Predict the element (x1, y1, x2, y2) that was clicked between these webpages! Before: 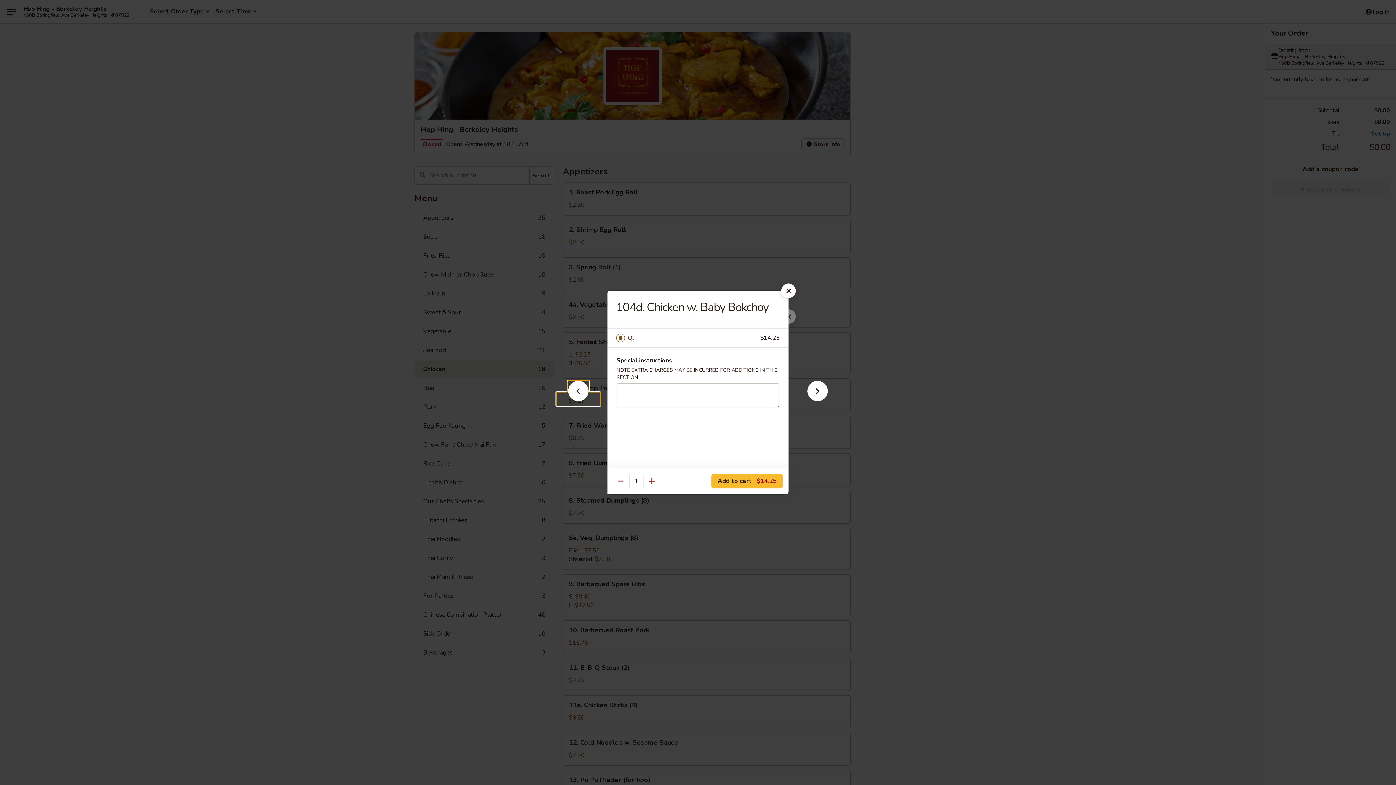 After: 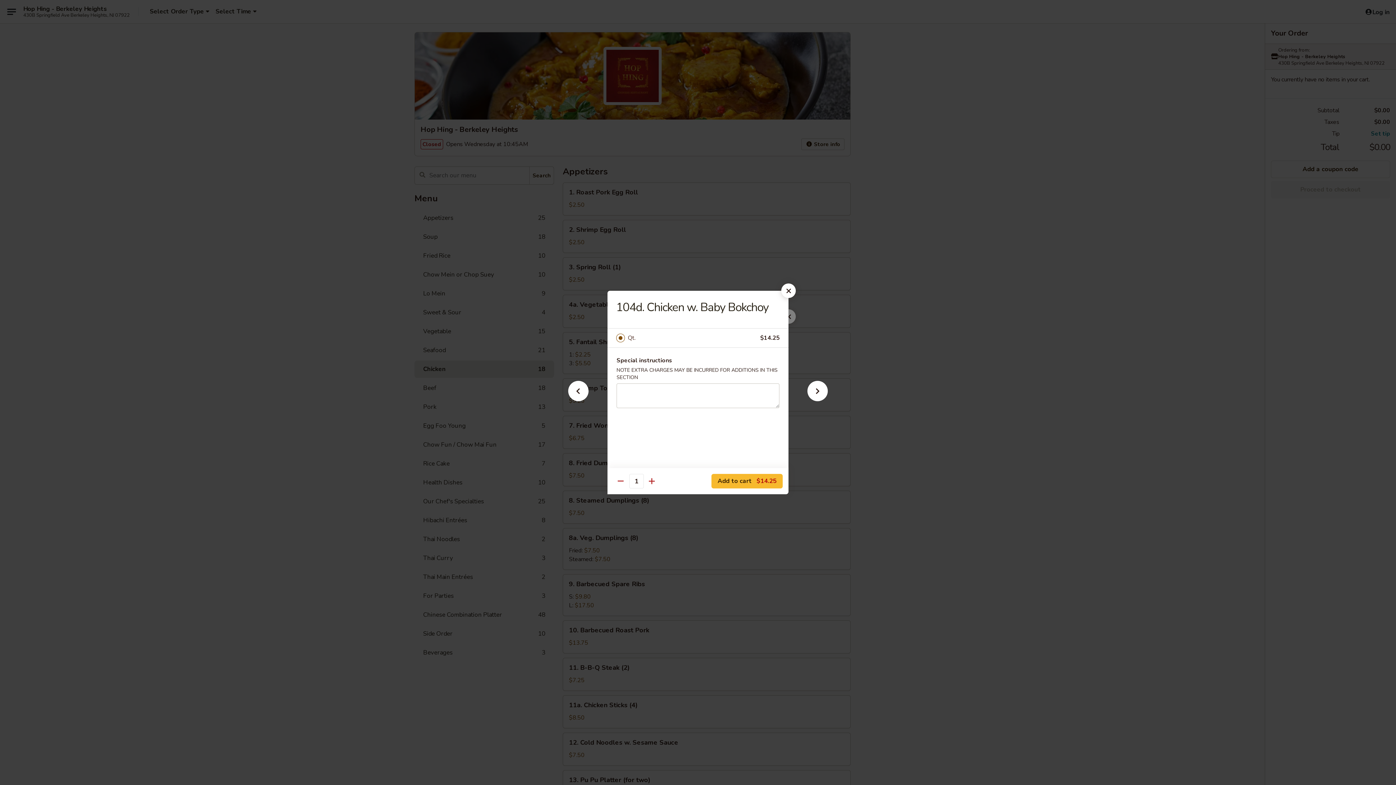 Action: bbox: (628, 333, 760, 343) label: Qt.